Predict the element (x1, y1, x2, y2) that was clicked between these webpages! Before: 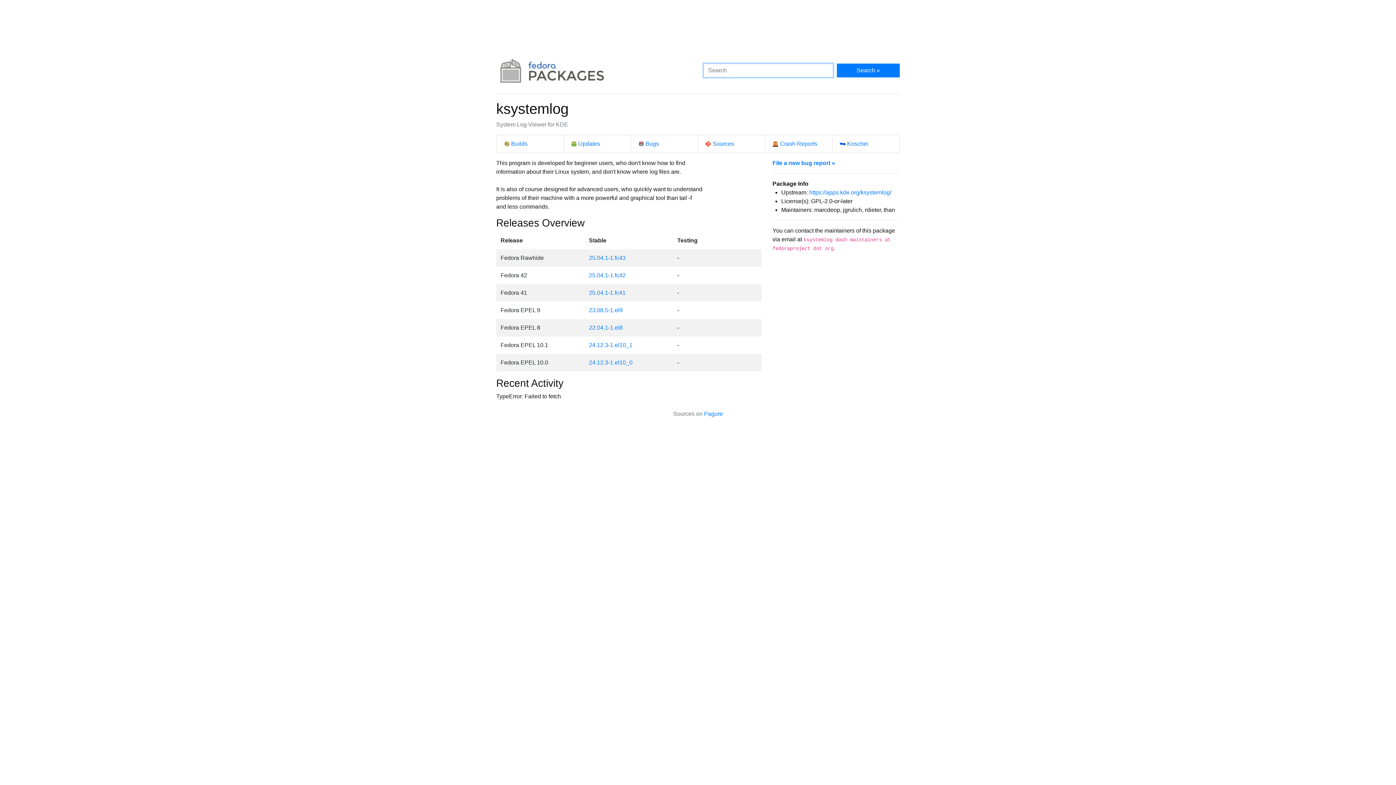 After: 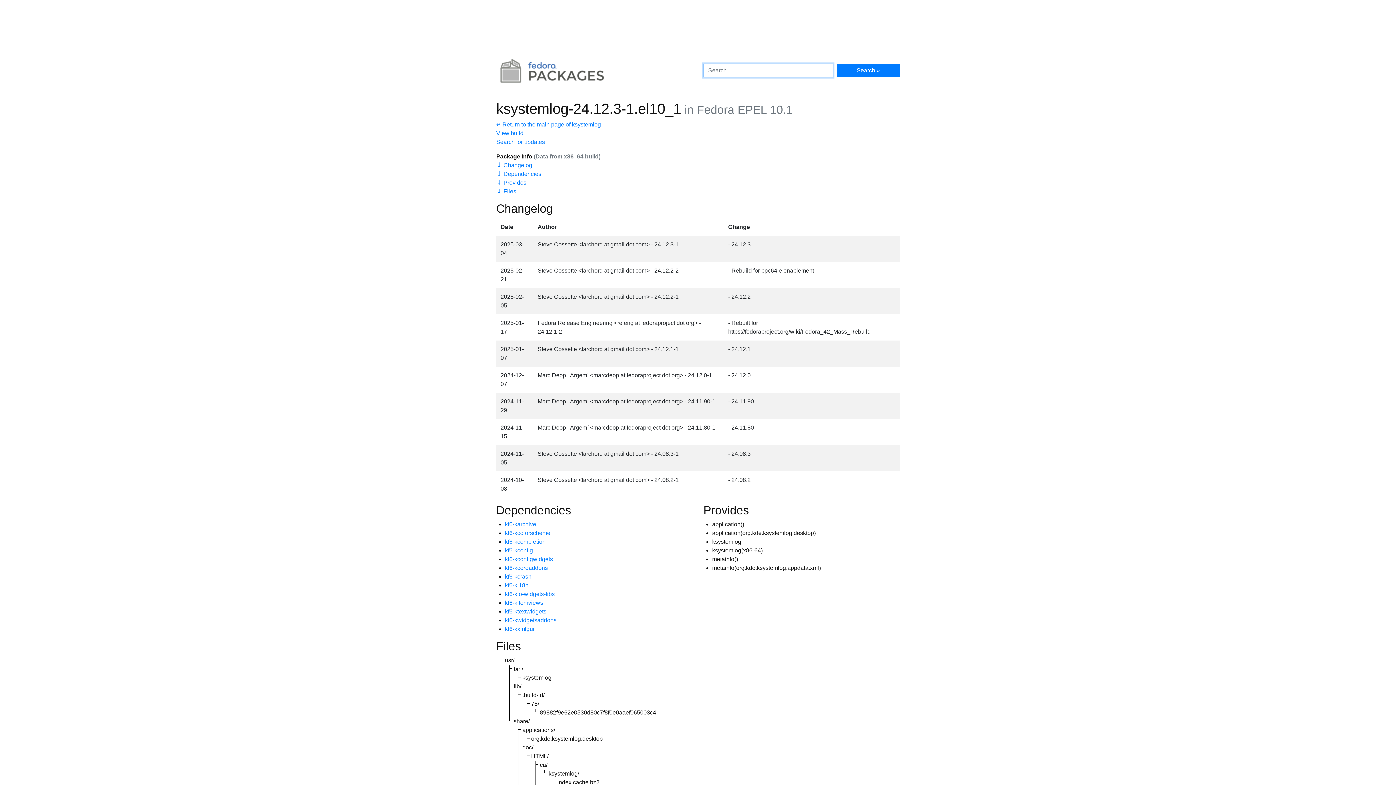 Action: bbox: (589, 342, 632, 348) label: 24.12.3-1.el10_1